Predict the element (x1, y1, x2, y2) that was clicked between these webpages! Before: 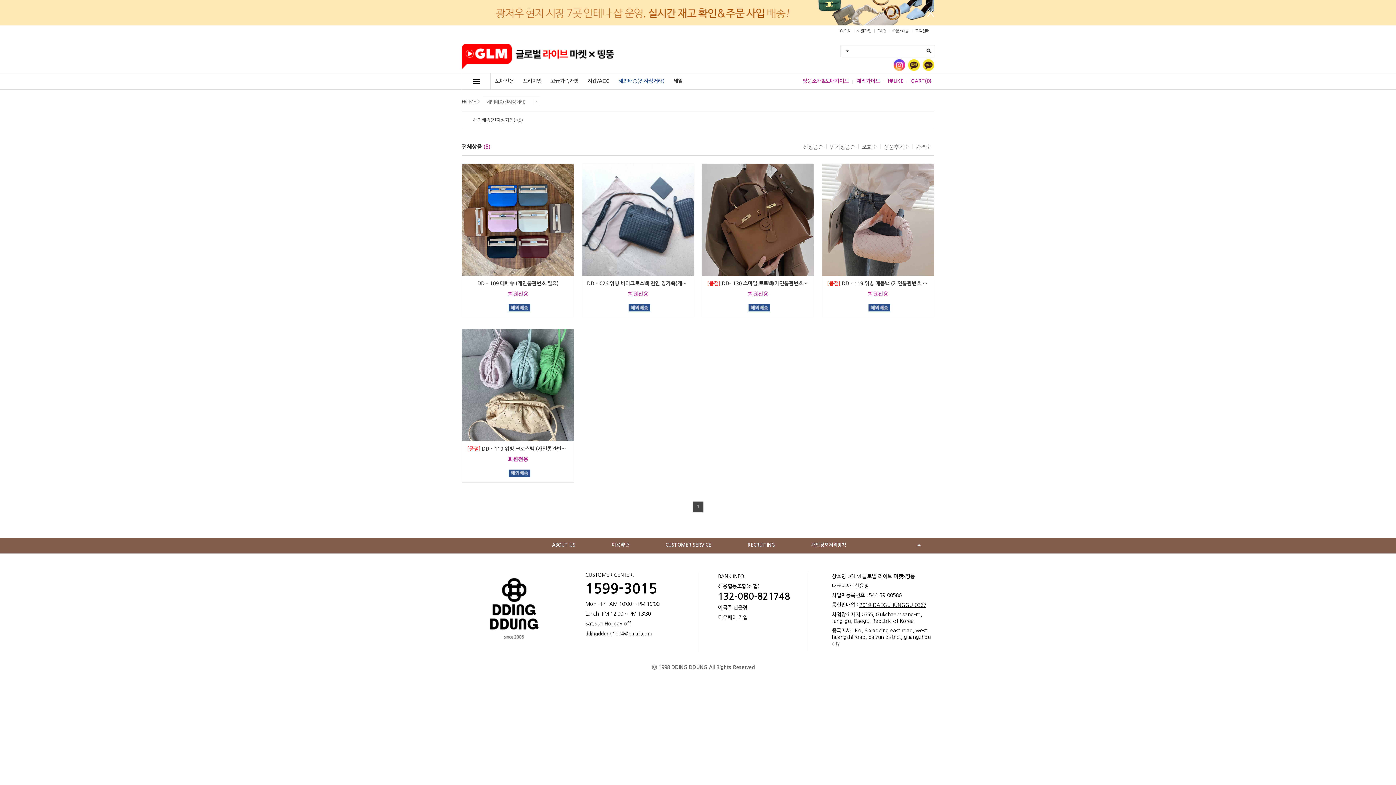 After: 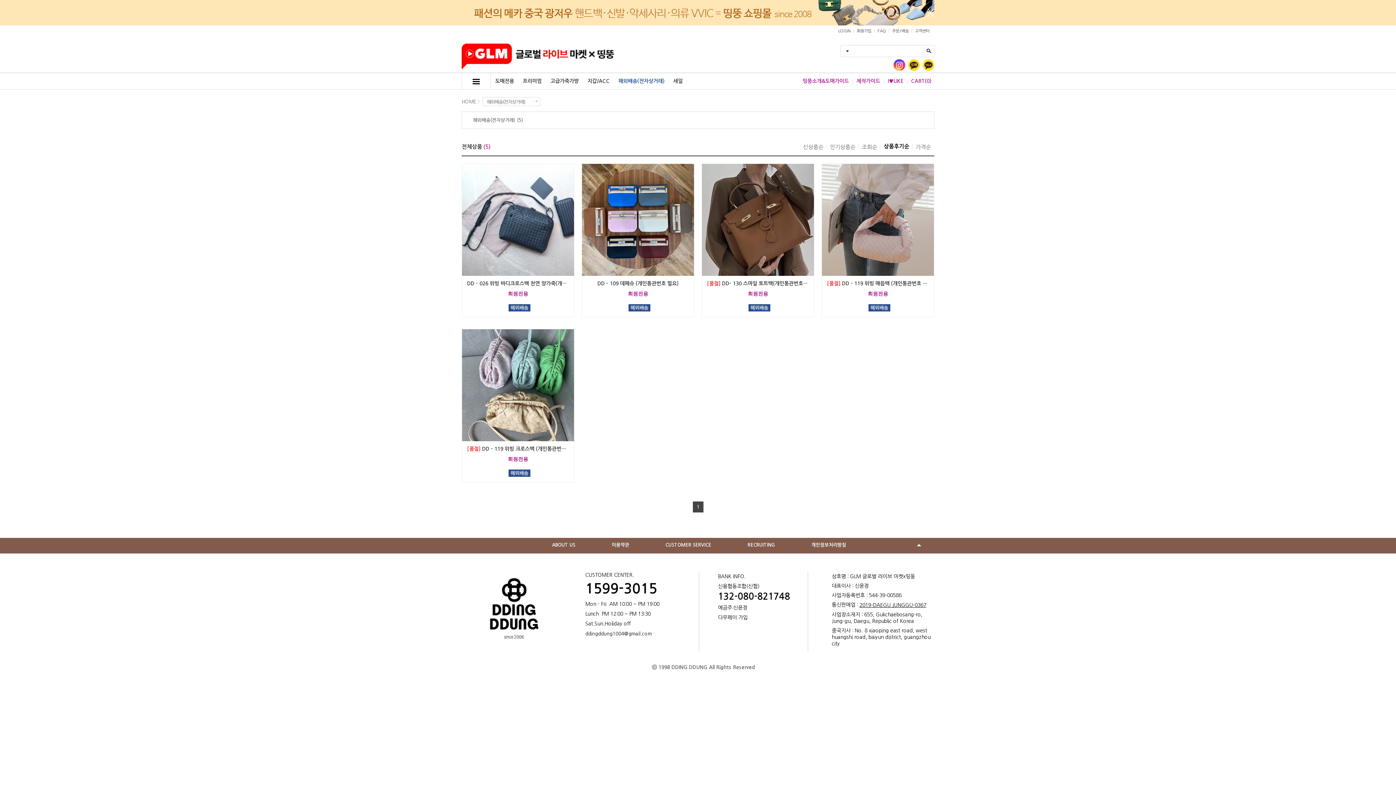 Action: bbox: (880, 143, 912, 150) label: 상품후기순